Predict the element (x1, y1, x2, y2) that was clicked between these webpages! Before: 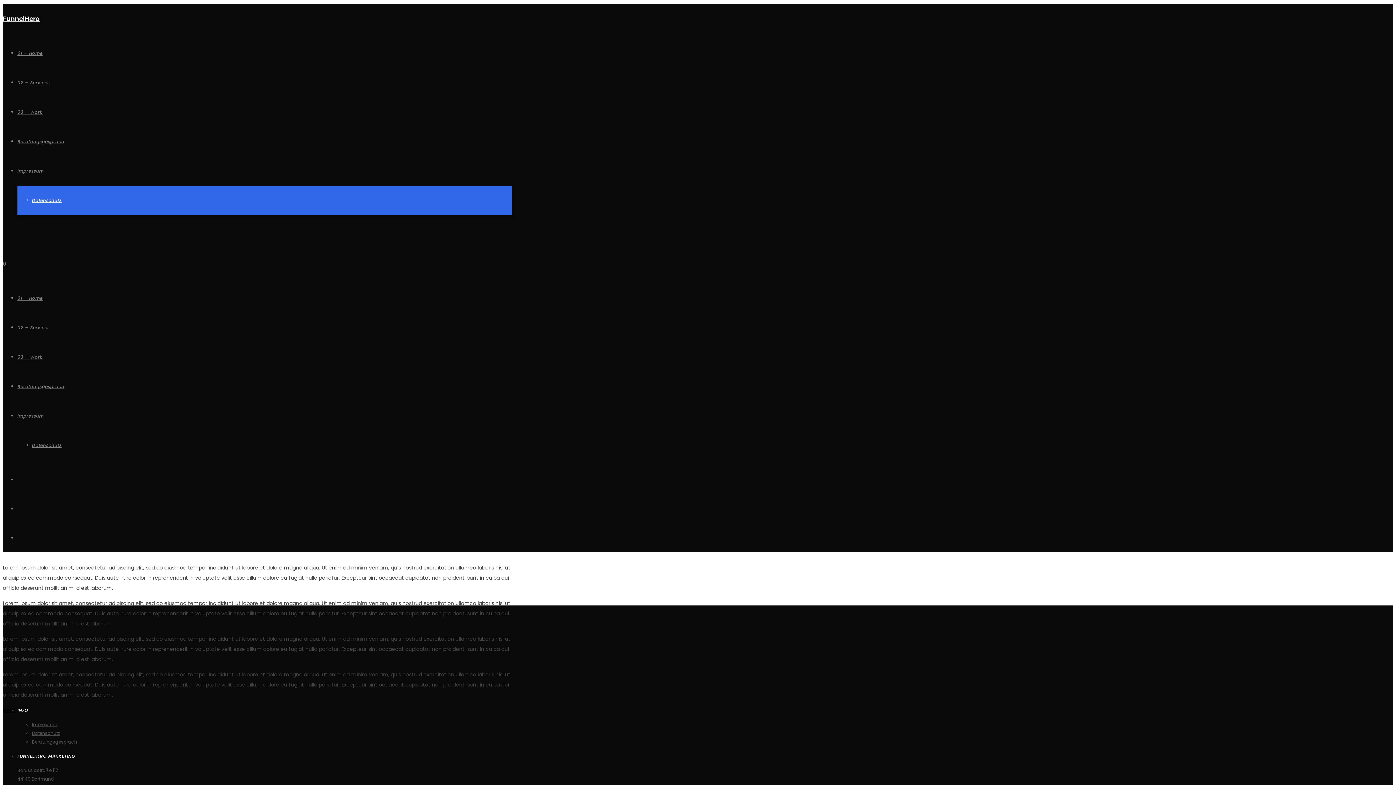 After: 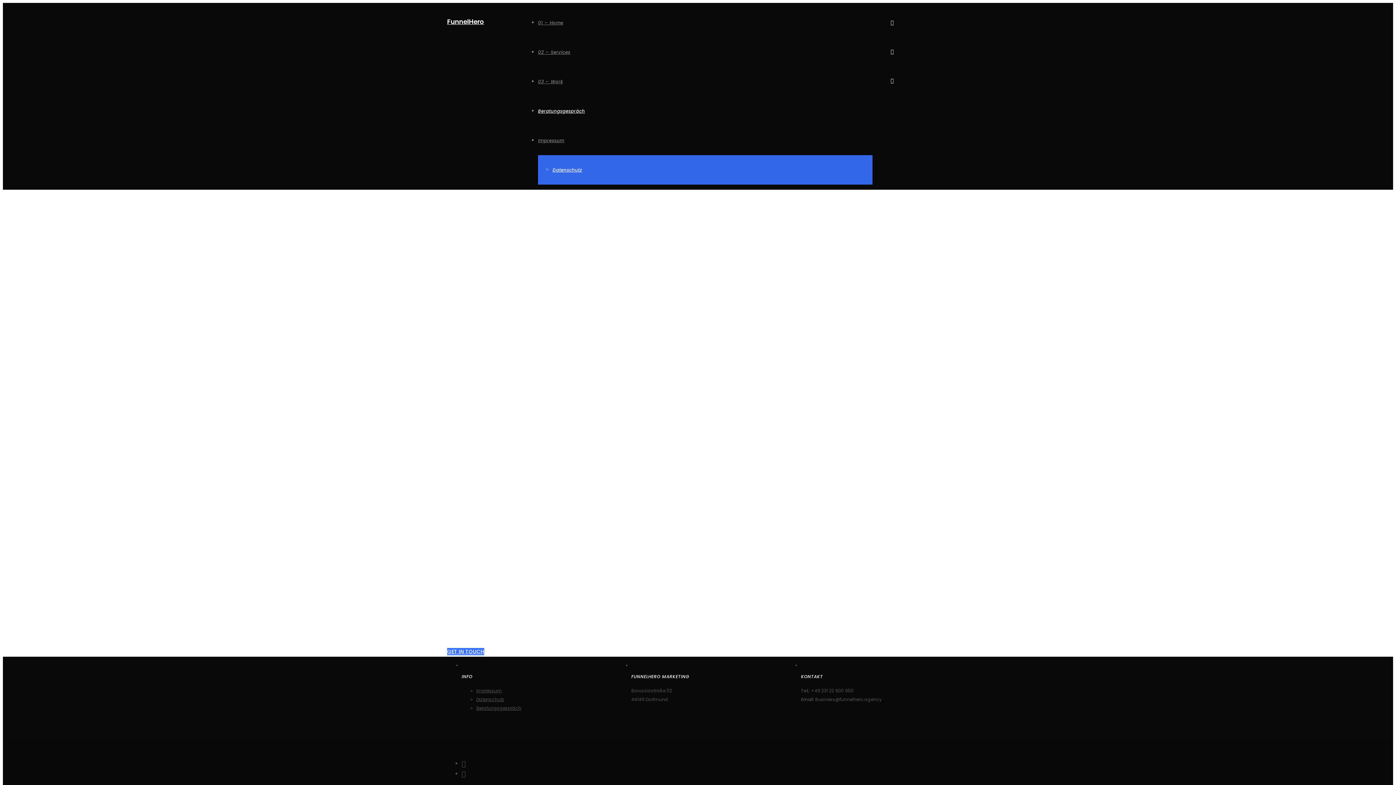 Action: label: Beratungsgespräch bbox: (17, 138, 64, 144)